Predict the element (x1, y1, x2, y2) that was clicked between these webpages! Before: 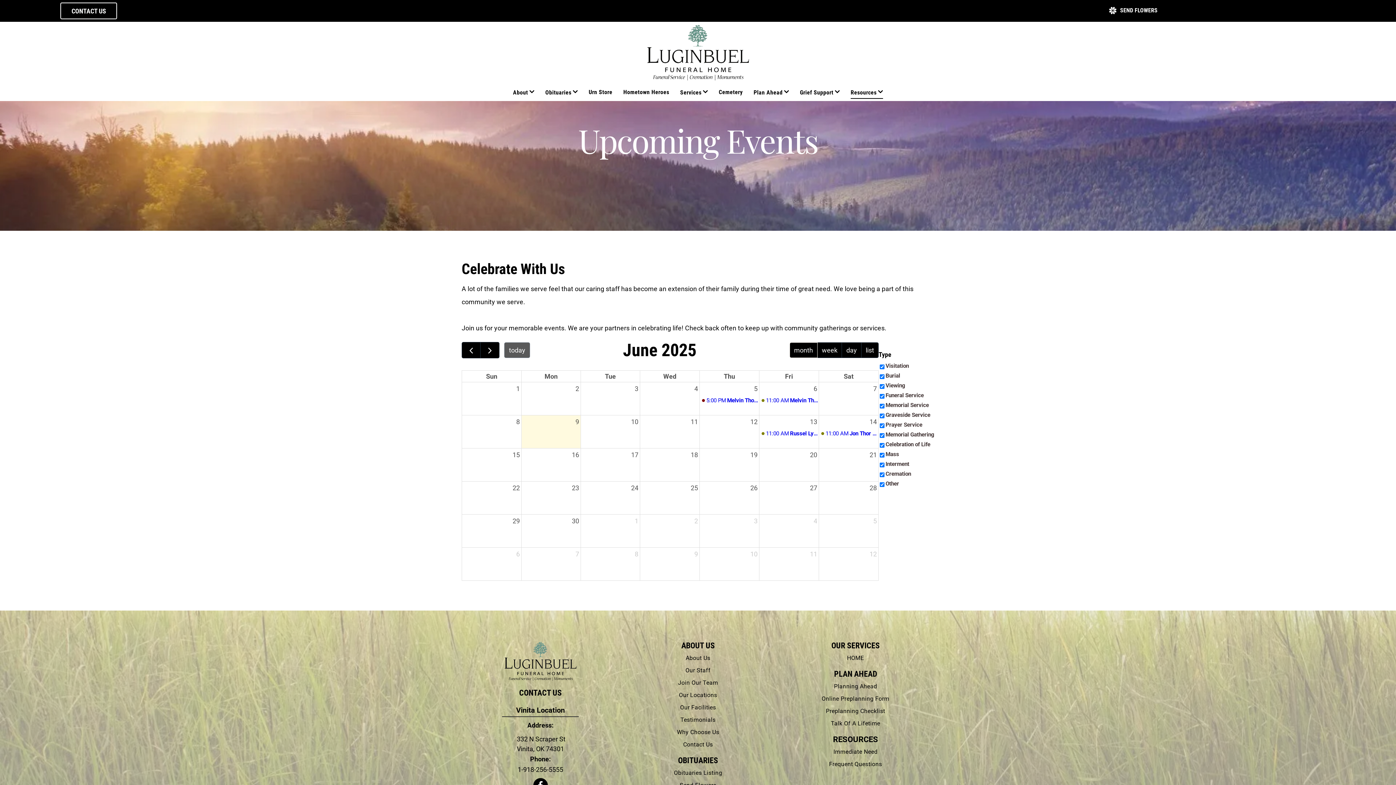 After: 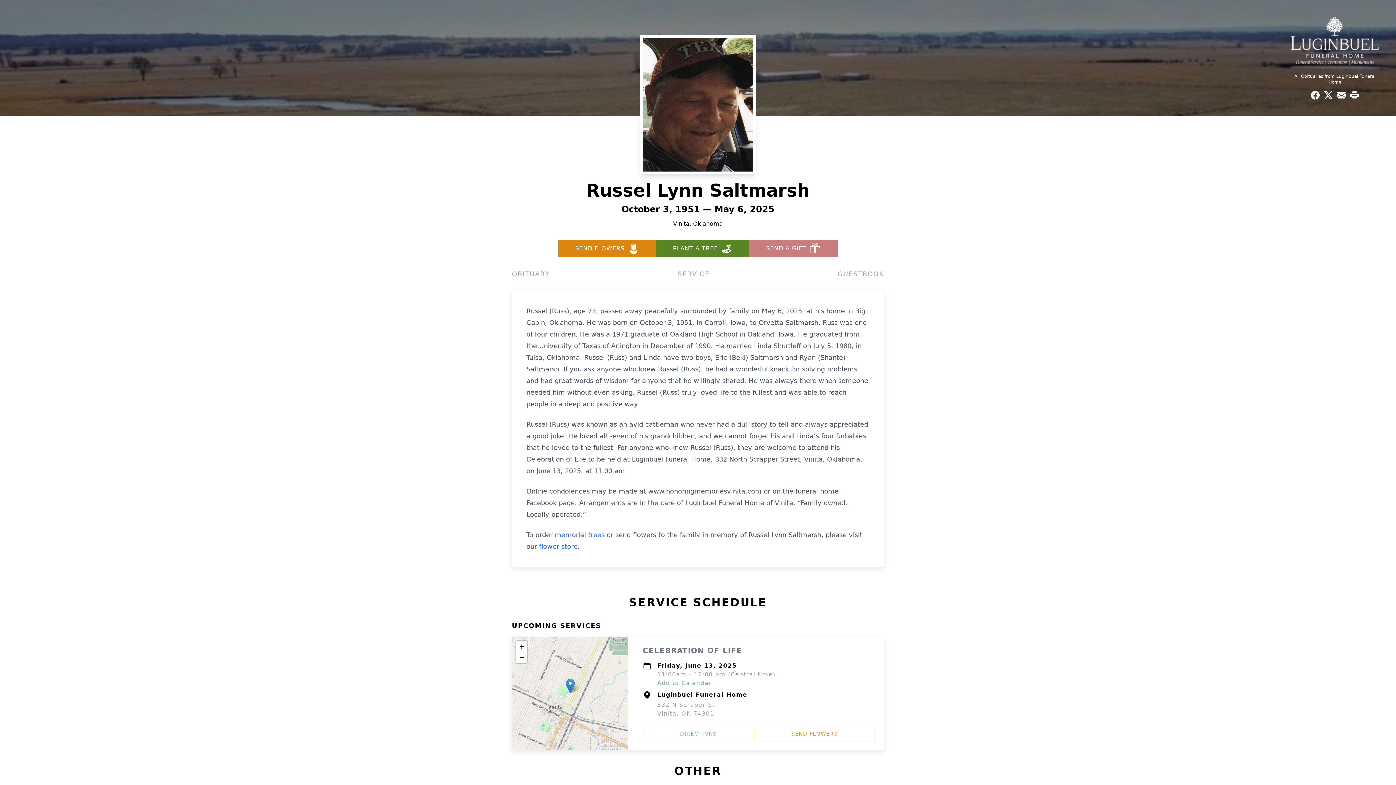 Action: label: 11:00 AM
Russel Lynn Saltmarsh's Celebration of Life bbox: (760, 429, 818, 438)